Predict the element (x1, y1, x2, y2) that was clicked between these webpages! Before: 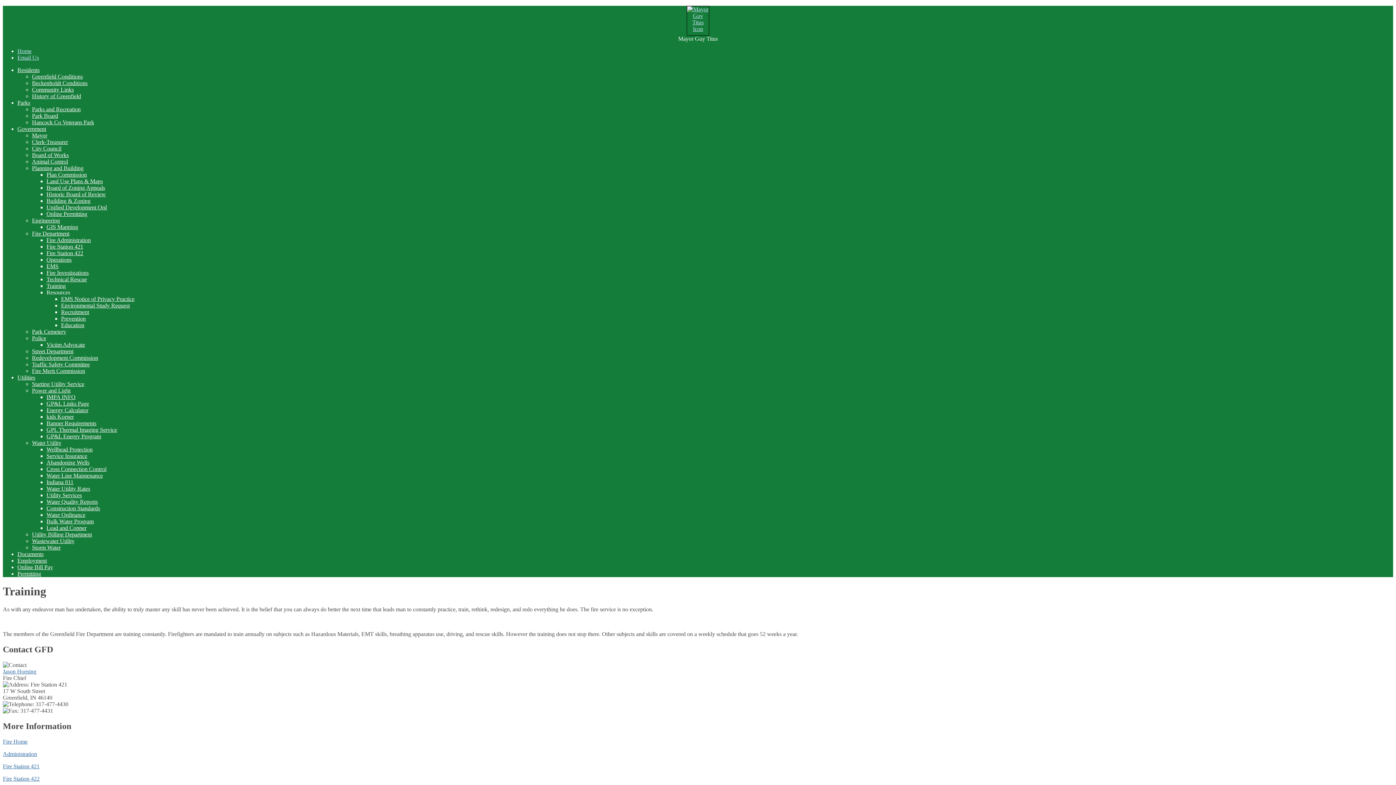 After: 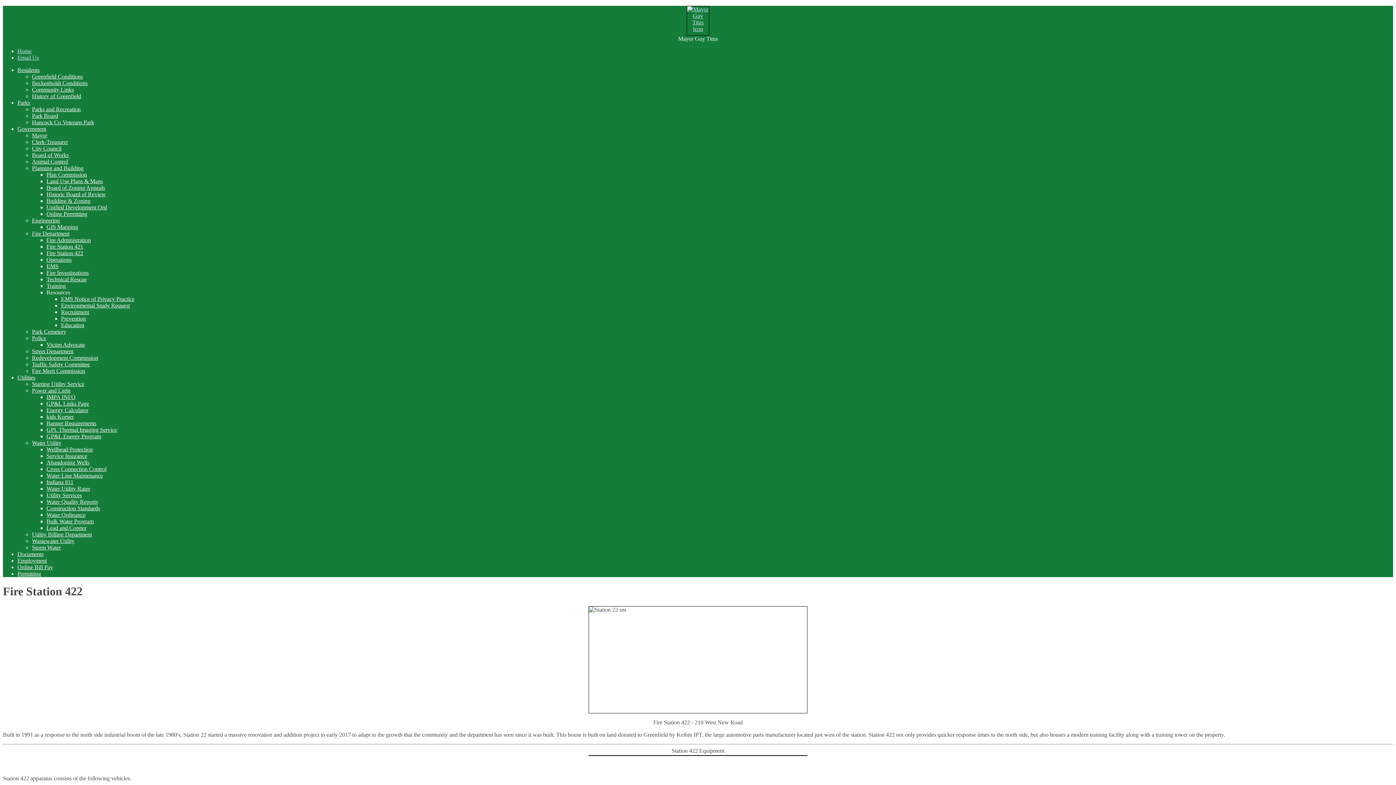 Action: bbox: (2, 775, 39, 782) label: Fire Station 422